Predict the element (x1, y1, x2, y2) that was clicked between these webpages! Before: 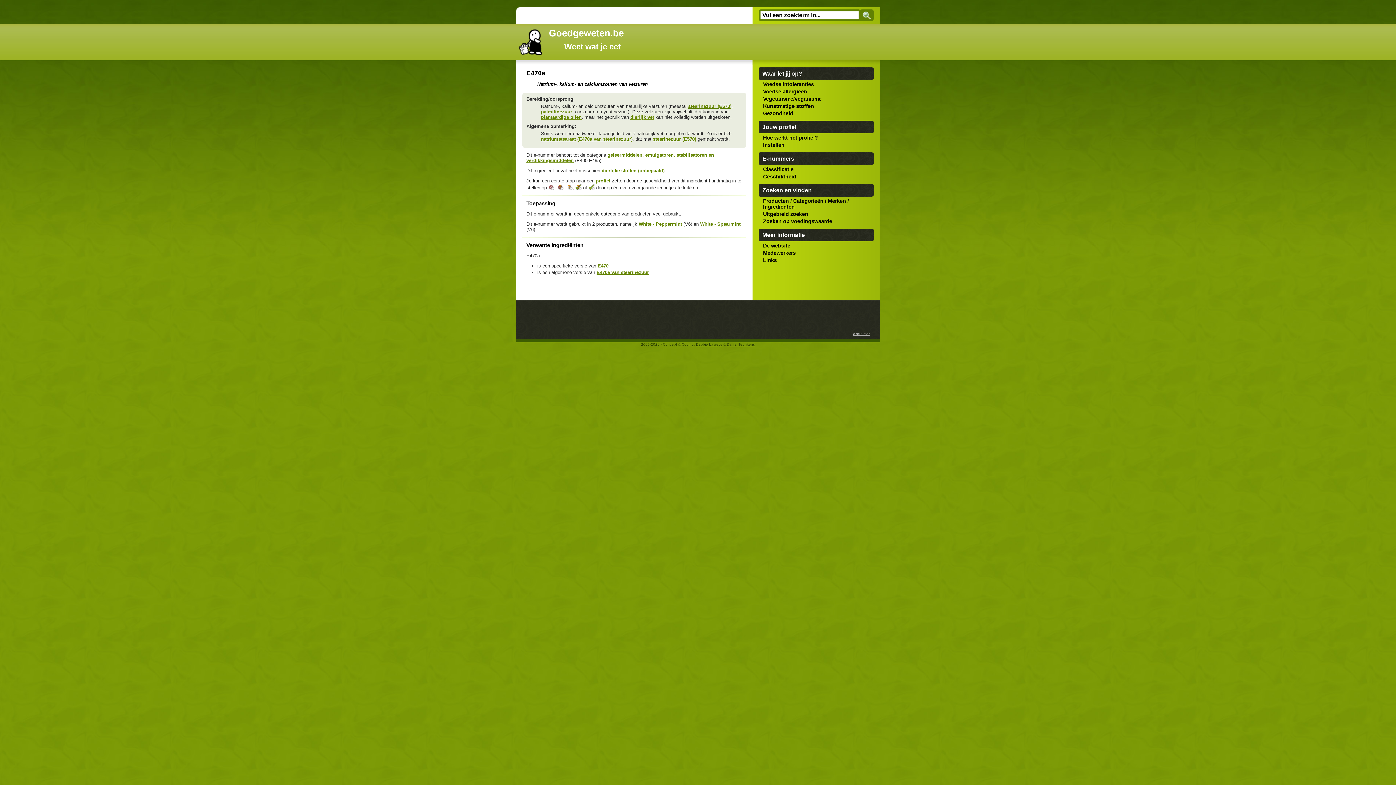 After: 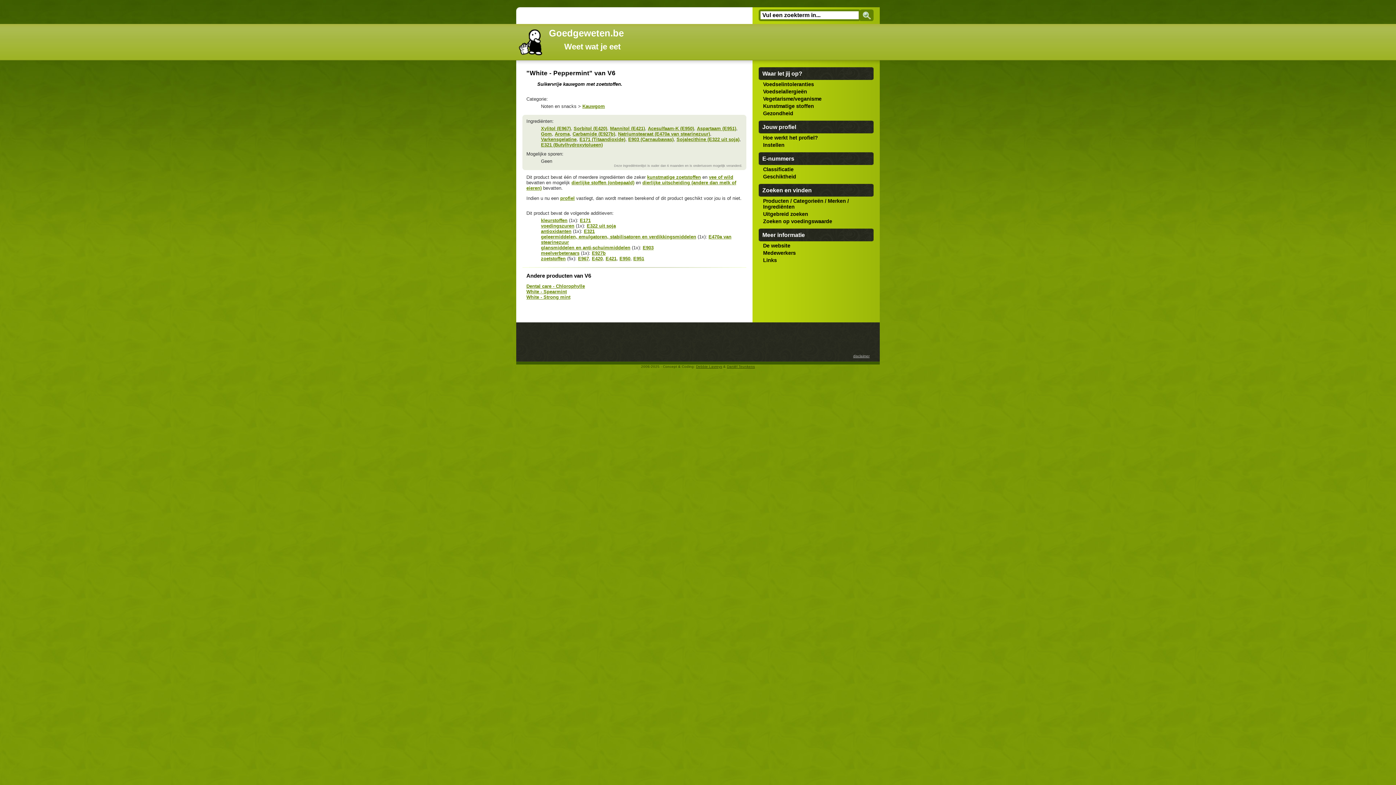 Action: label: White - Peppermint bbox: (638, 221, 682, 226)